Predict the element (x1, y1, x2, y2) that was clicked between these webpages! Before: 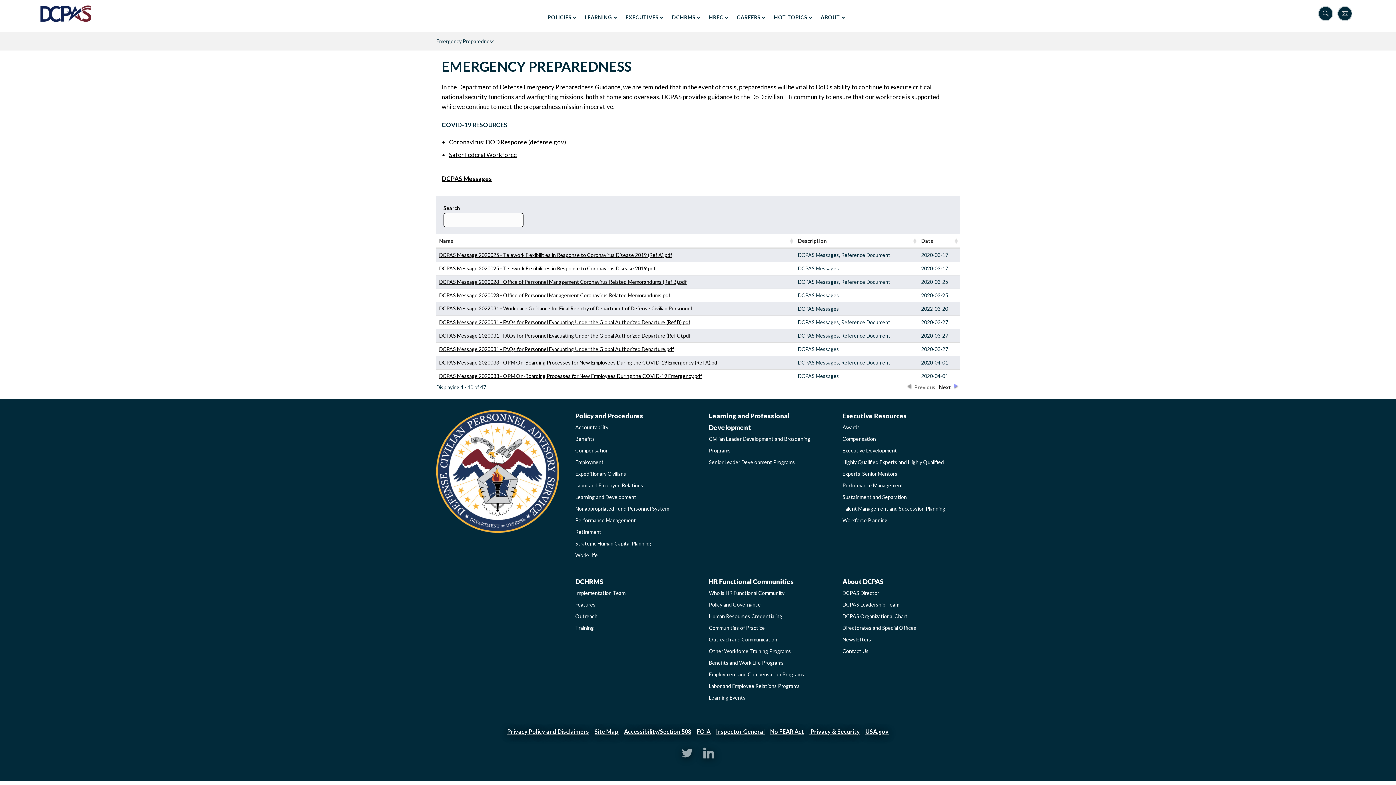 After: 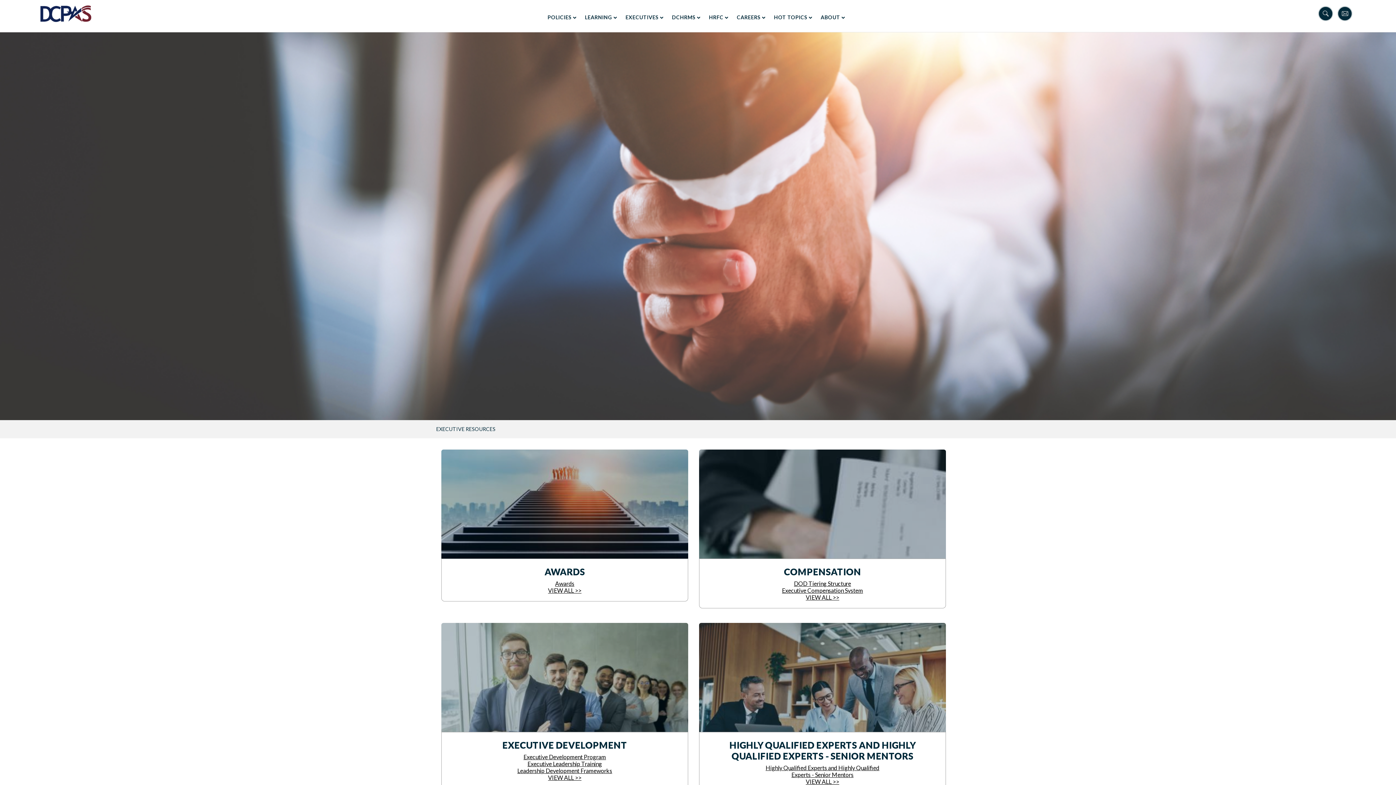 Action: label: Executive Resources bbox: (837, 410, 960, 421)